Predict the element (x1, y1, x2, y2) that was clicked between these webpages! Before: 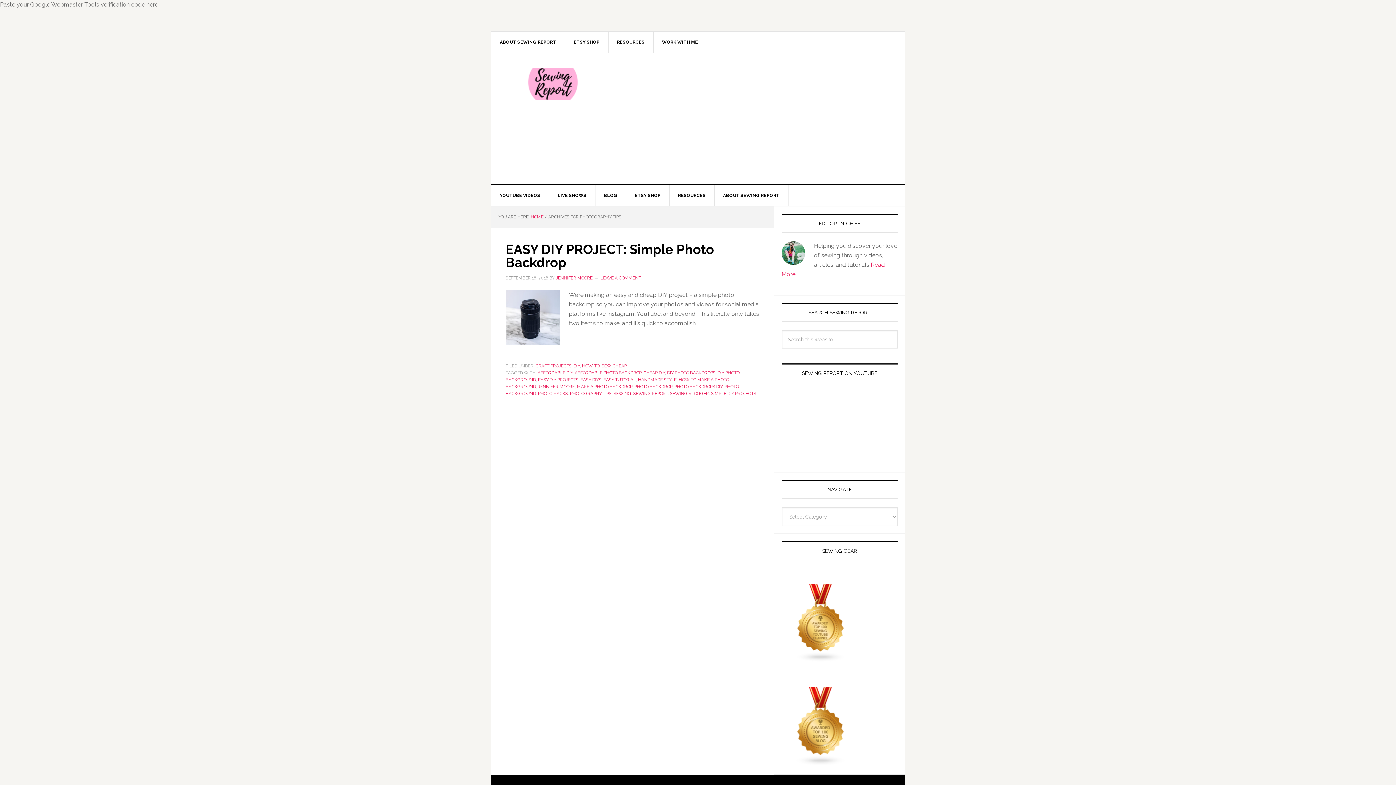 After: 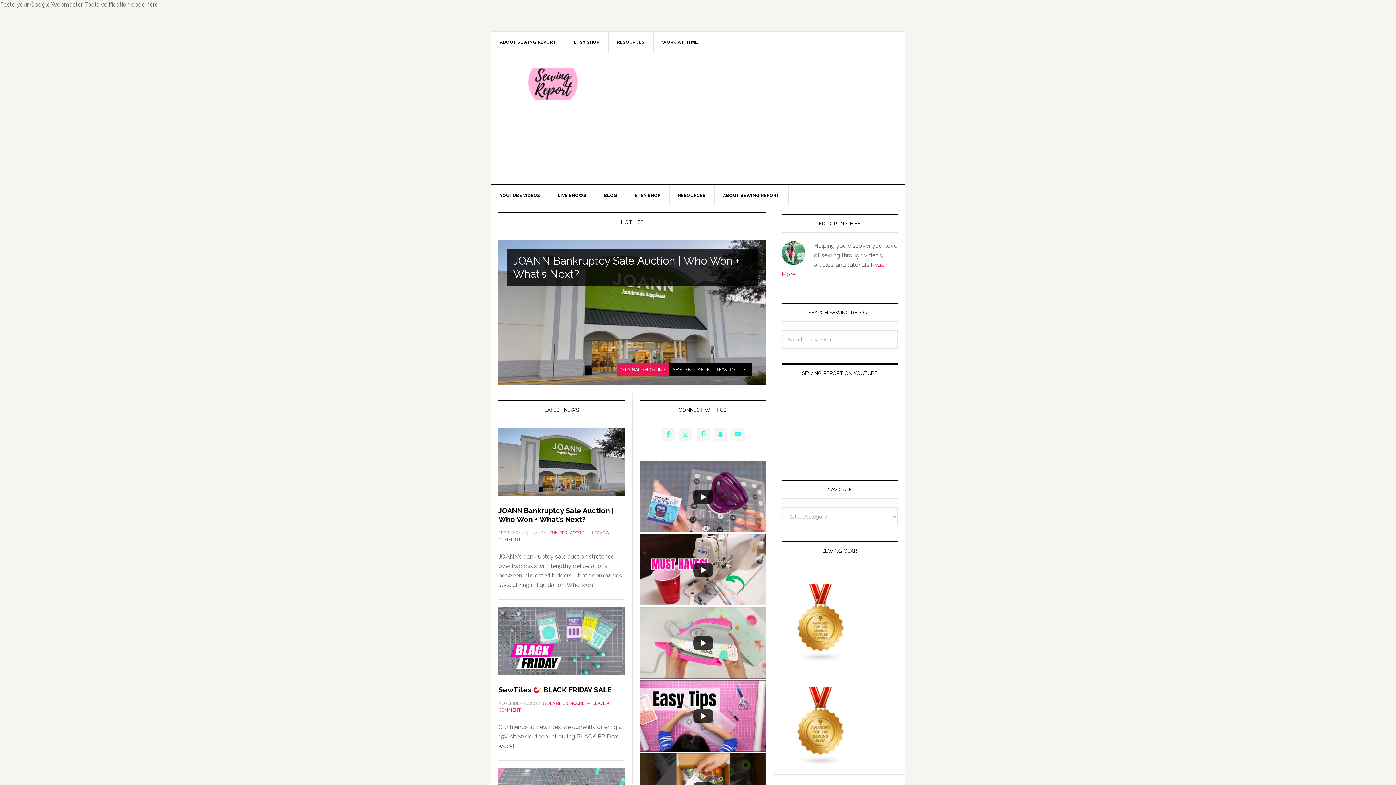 Action: bbox: (530, 214, 543, 219) label: HOME